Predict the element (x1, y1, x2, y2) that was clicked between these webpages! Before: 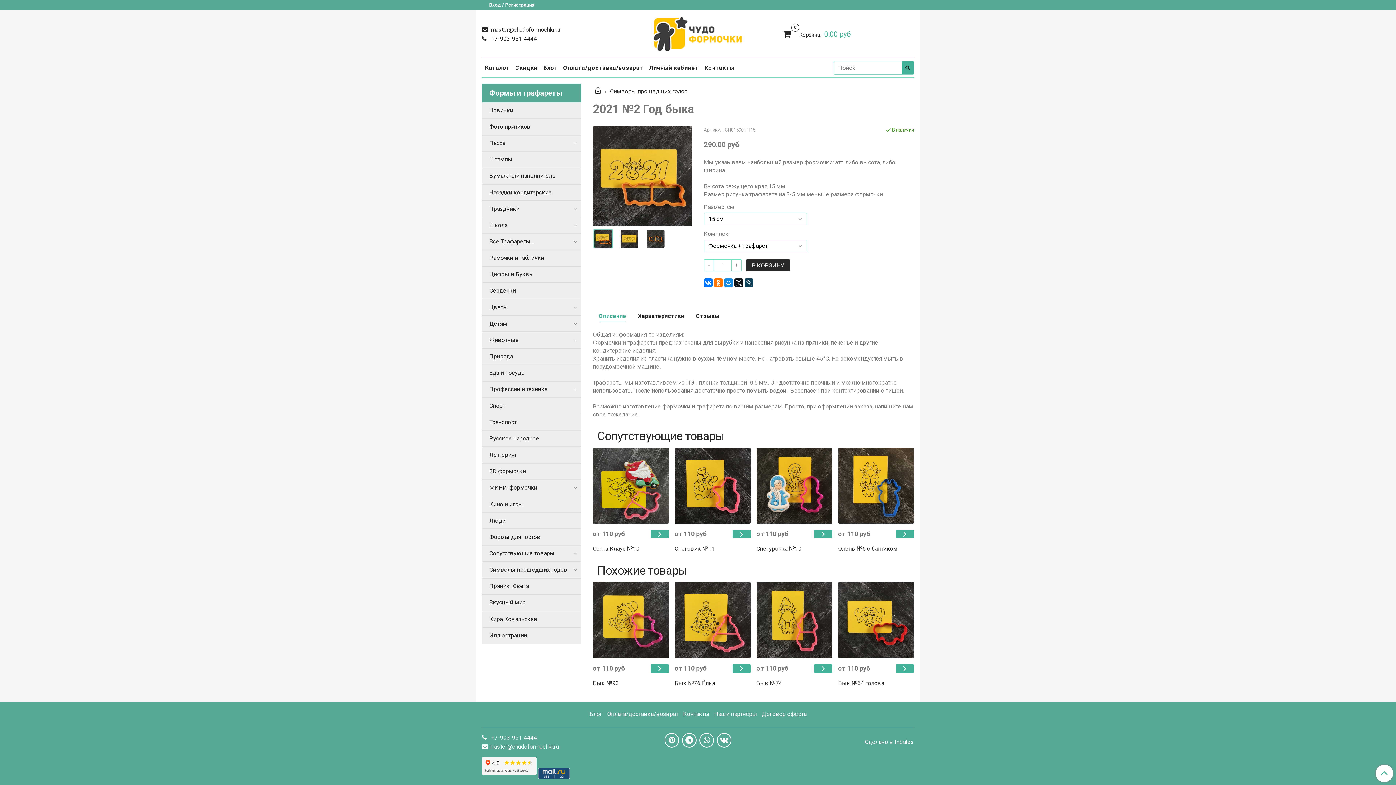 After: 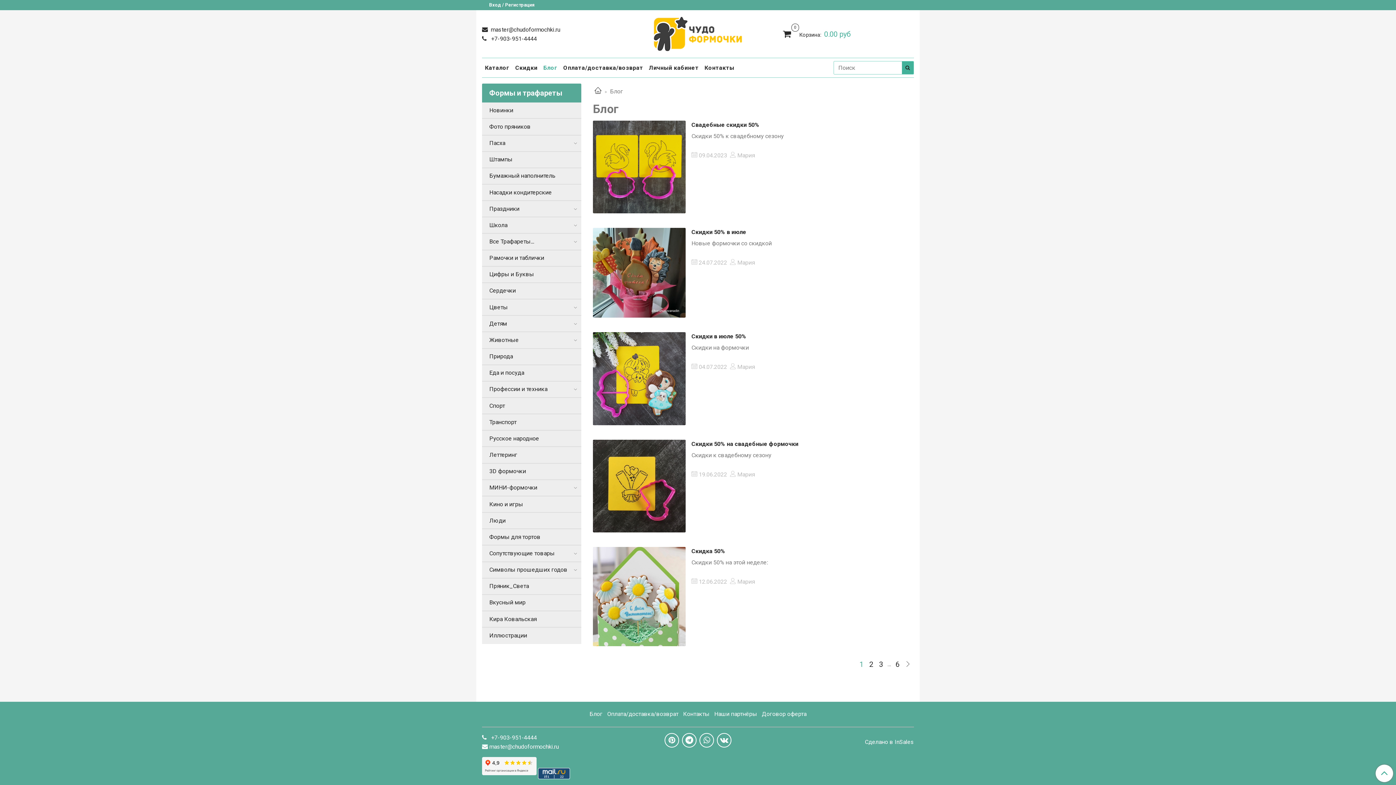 Action: bbox: (588, 708, 603, 720) label: Блог